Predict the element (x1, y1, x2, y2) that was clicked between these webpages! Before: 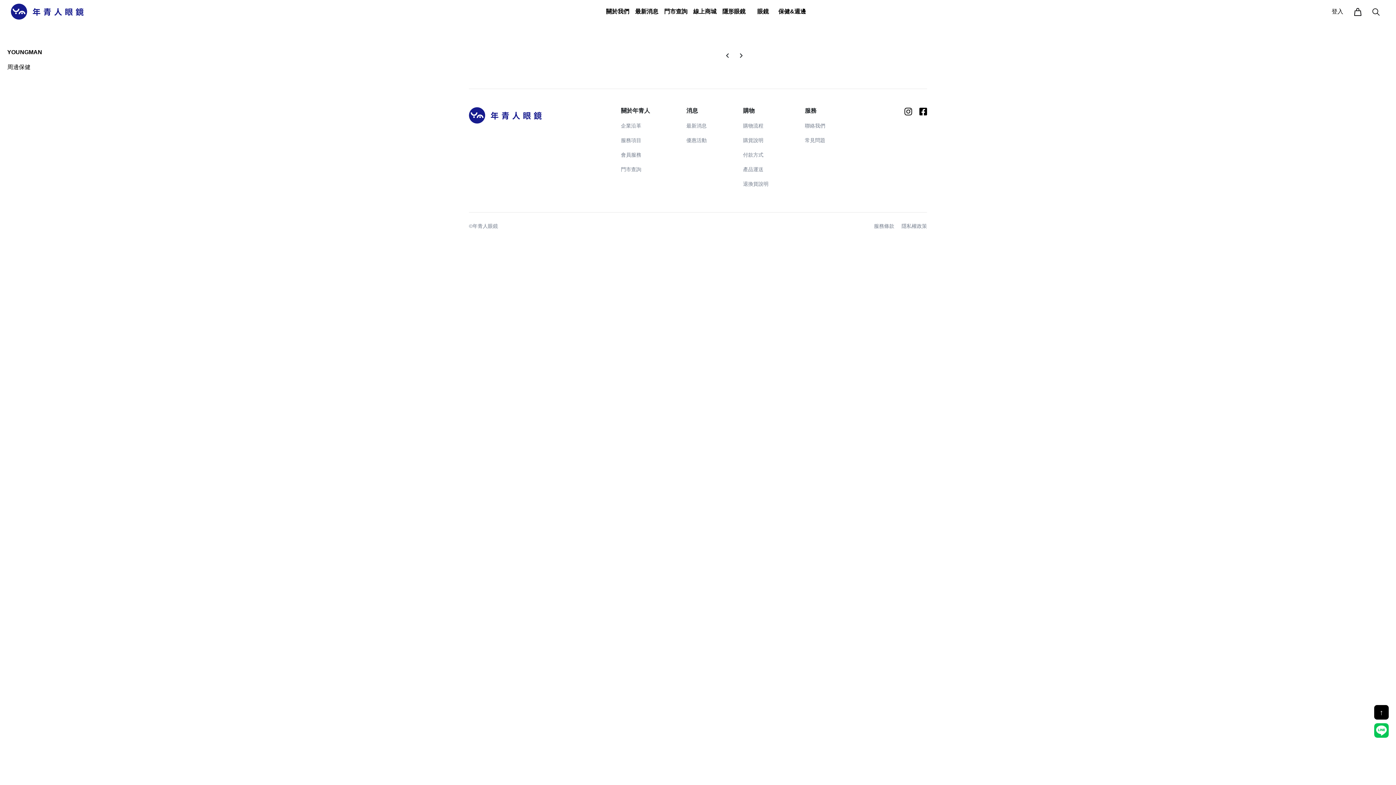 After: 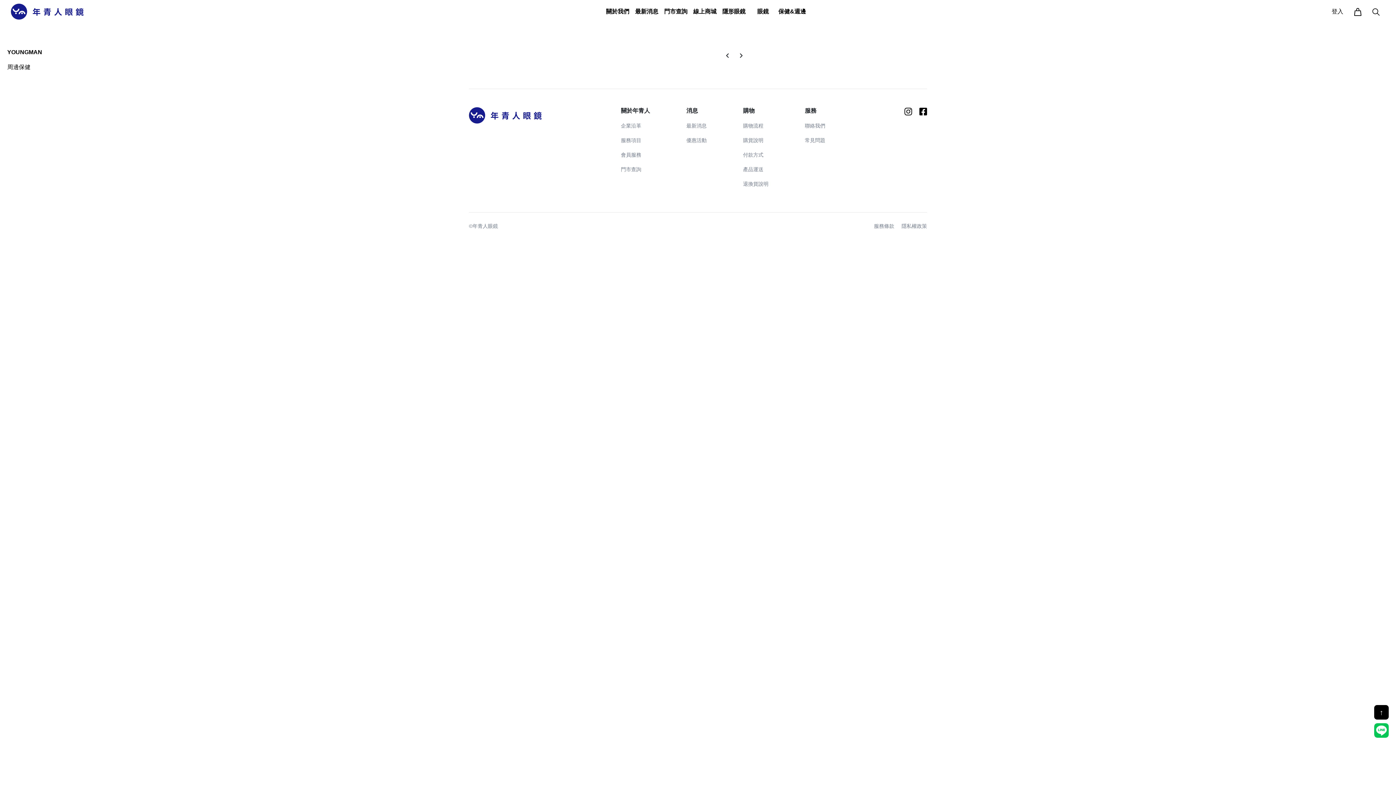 Action: bbox: (1349, 3, 1367, 19)